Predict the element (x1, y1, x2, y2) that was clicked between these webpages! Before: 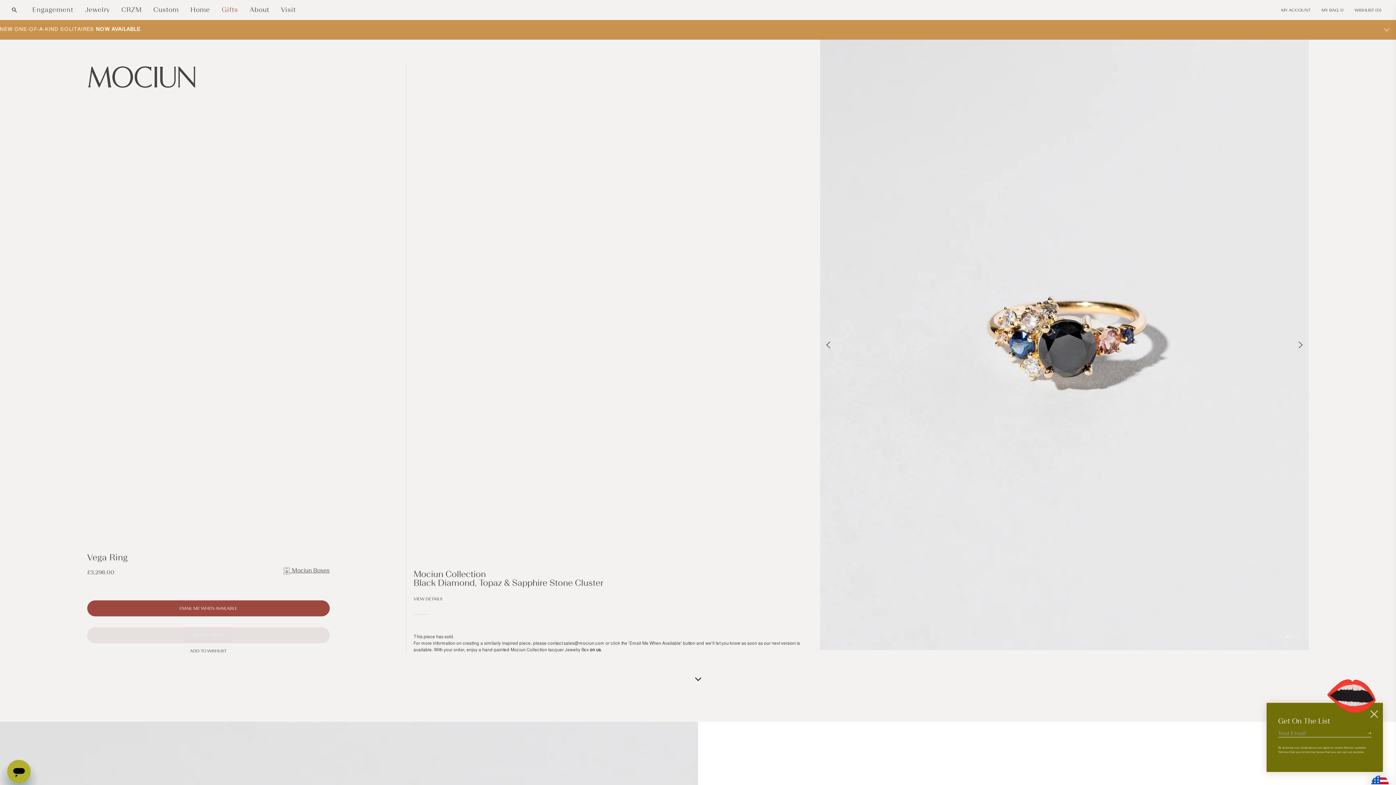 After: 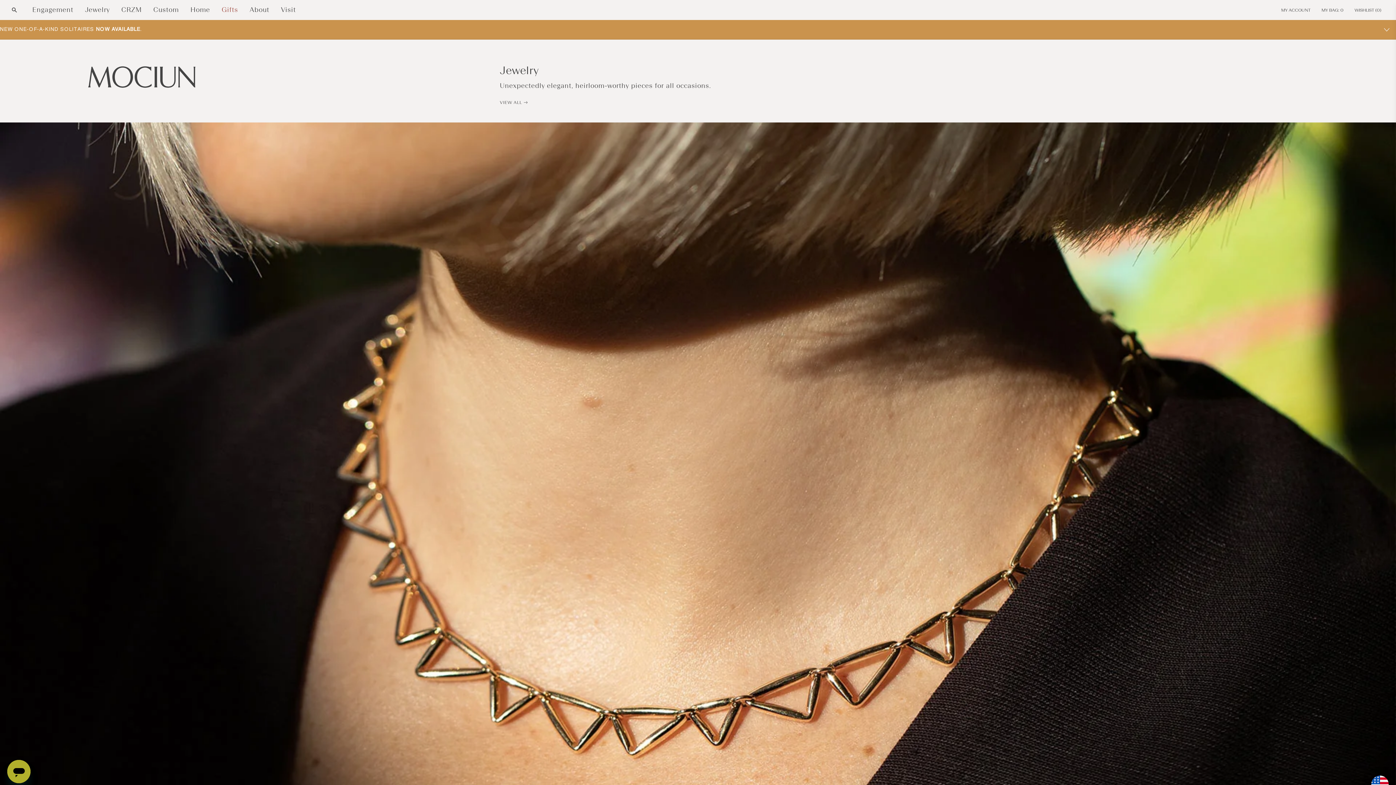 Action: bbox: (85, 5, 109, 14) label: Jewelry